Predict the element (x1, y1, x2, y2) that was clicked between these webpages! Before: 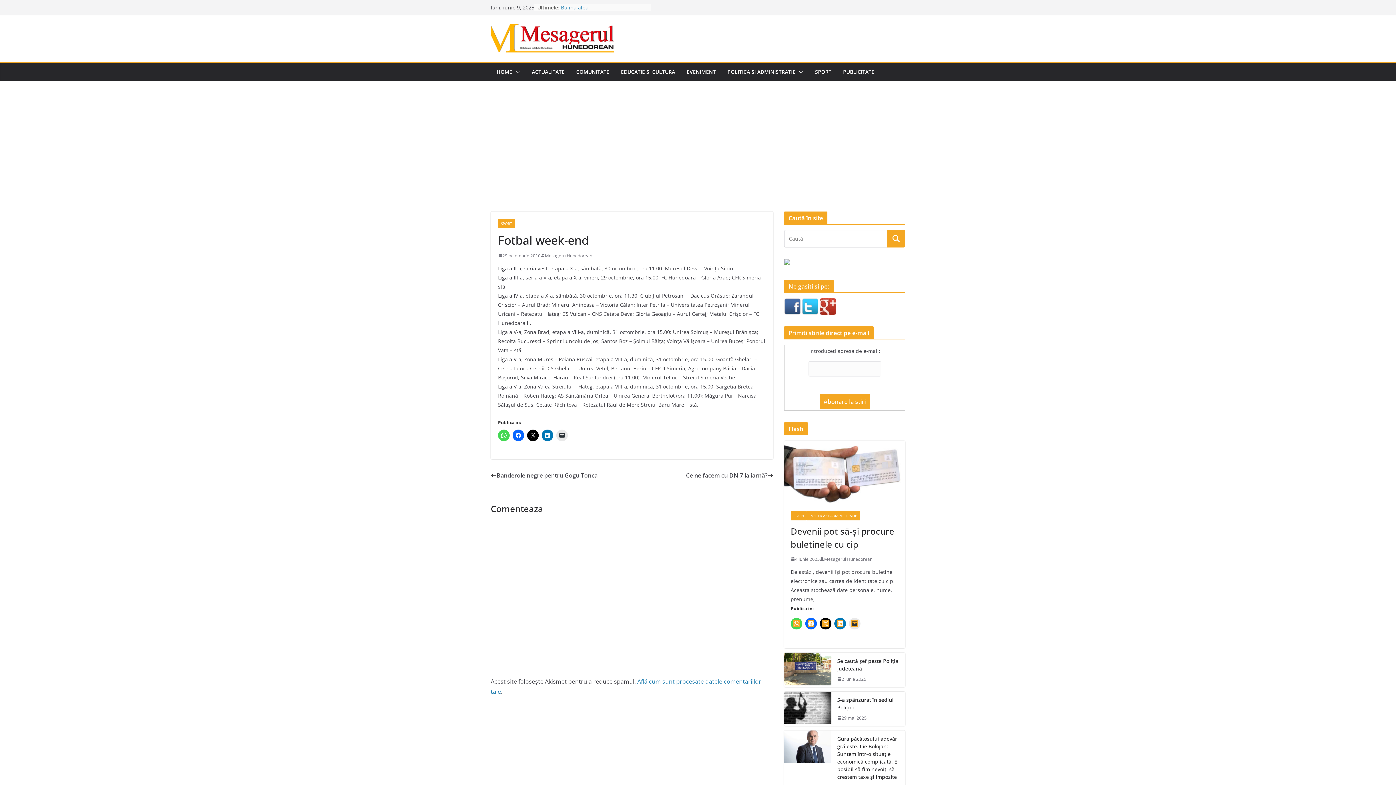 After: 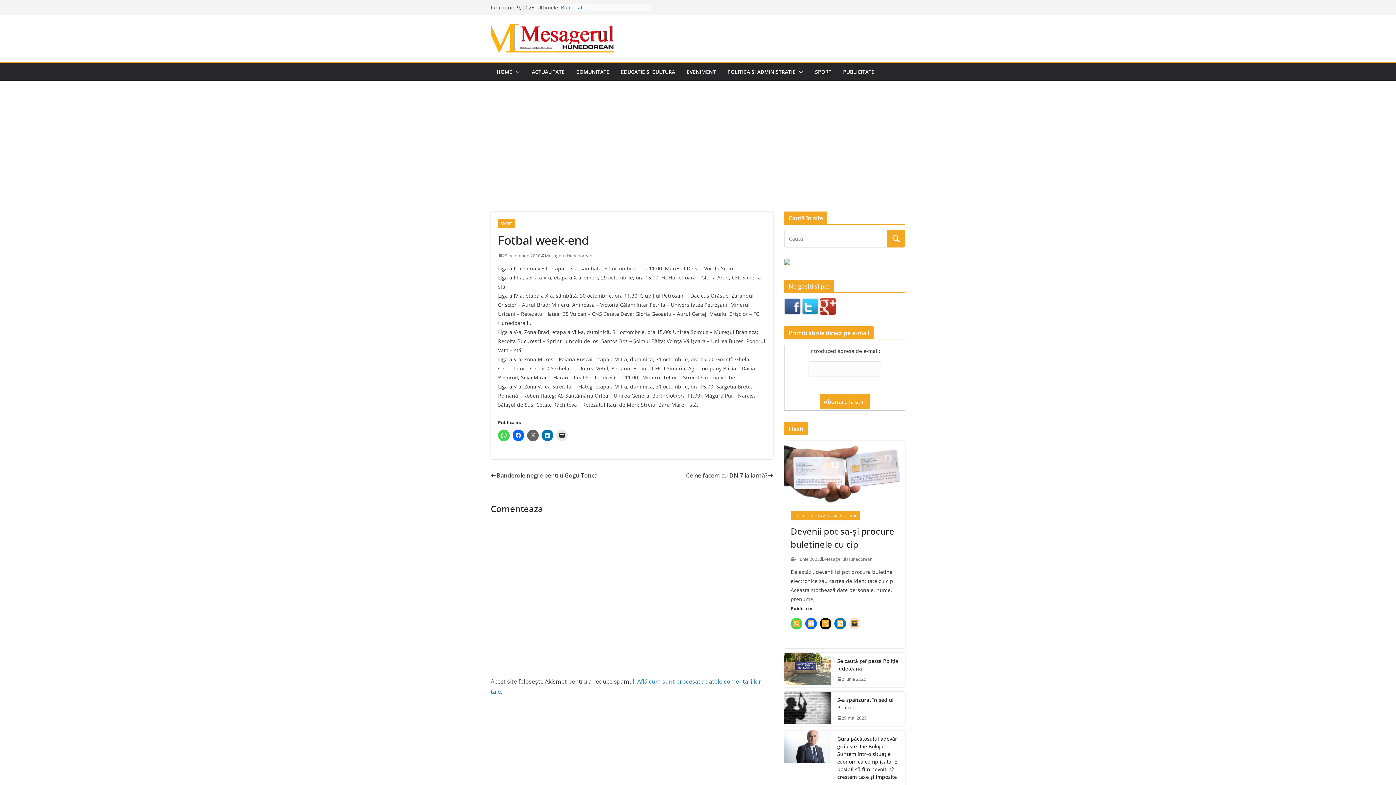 Action: bbox: (527, 429, 538, 441)